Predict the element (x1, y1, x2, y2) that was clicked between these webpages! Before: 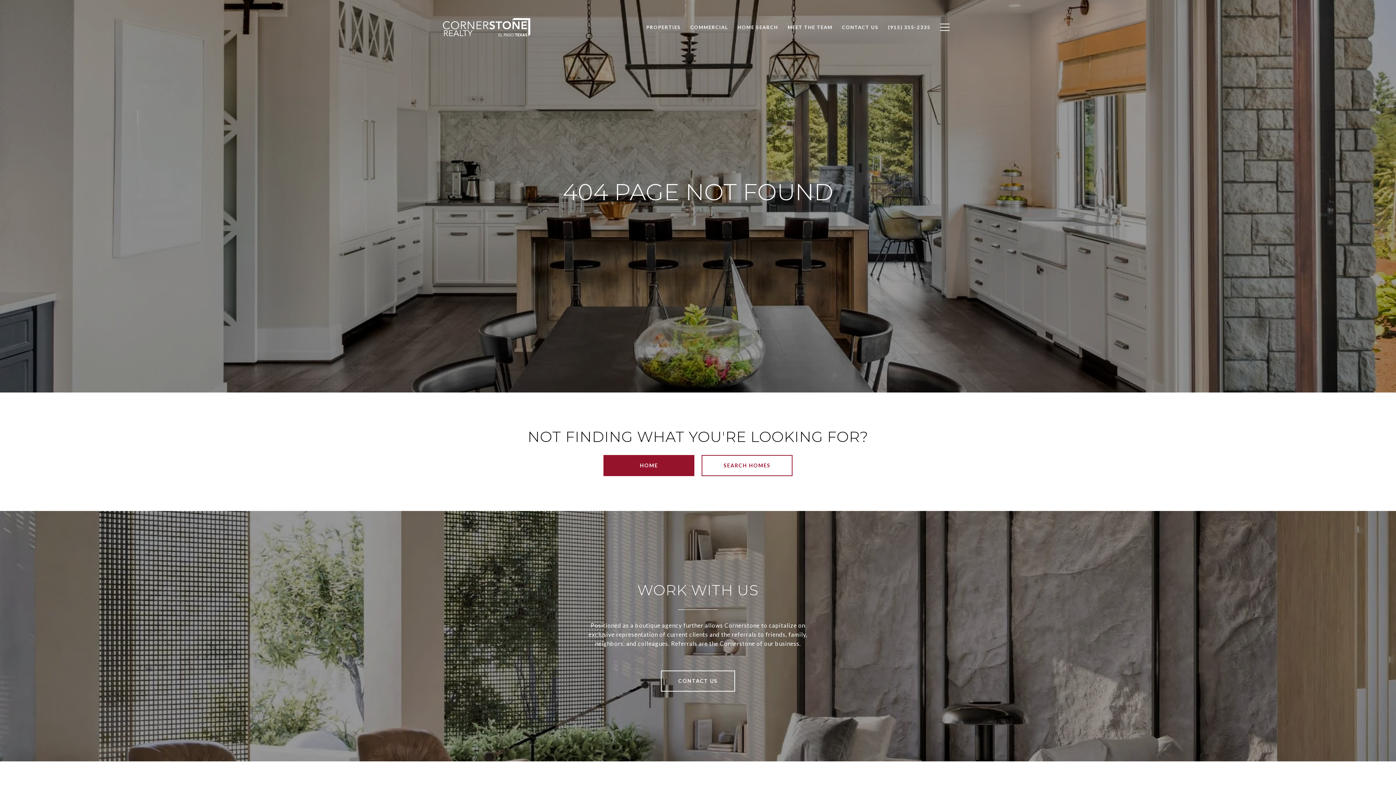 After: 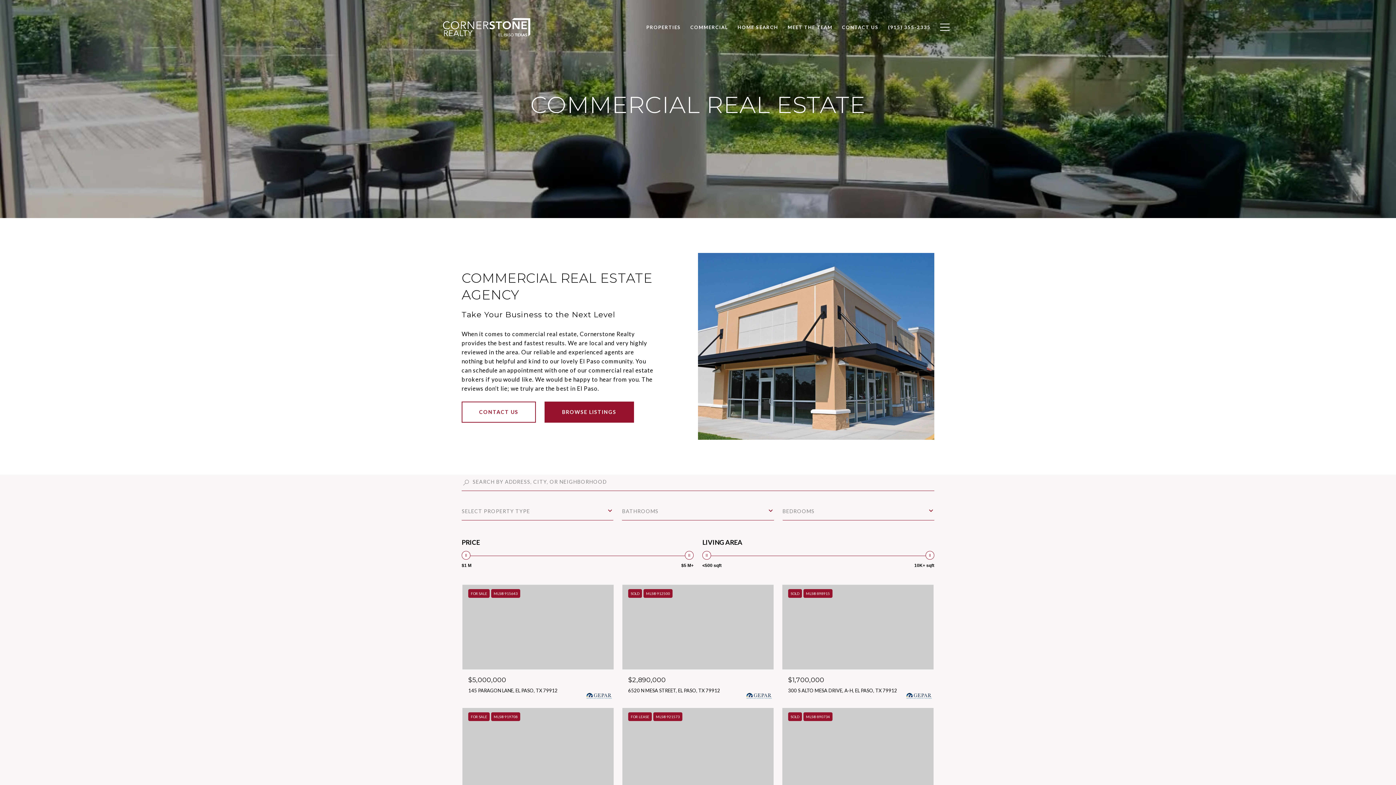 Action: label: COMMERCIAL bbox: (685, 20, 733, 34)